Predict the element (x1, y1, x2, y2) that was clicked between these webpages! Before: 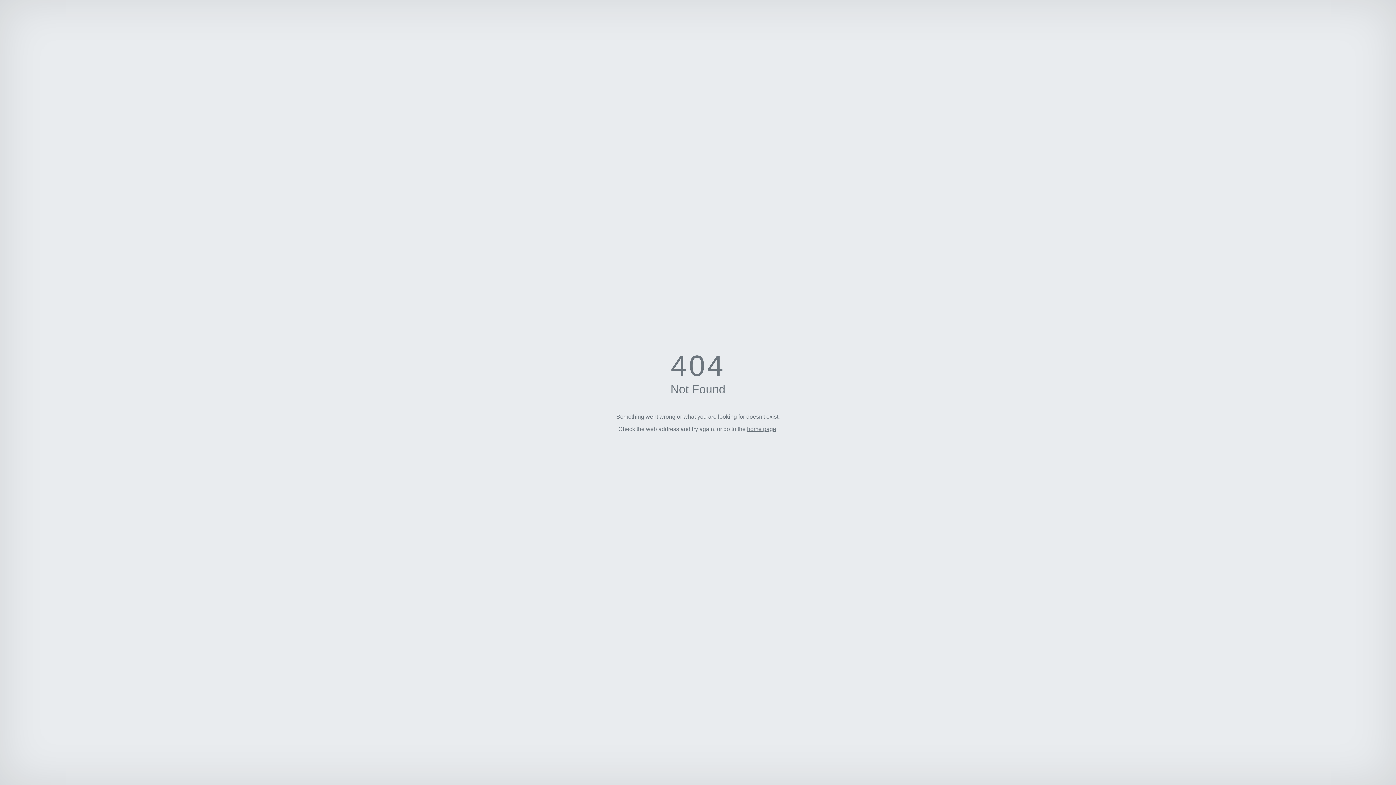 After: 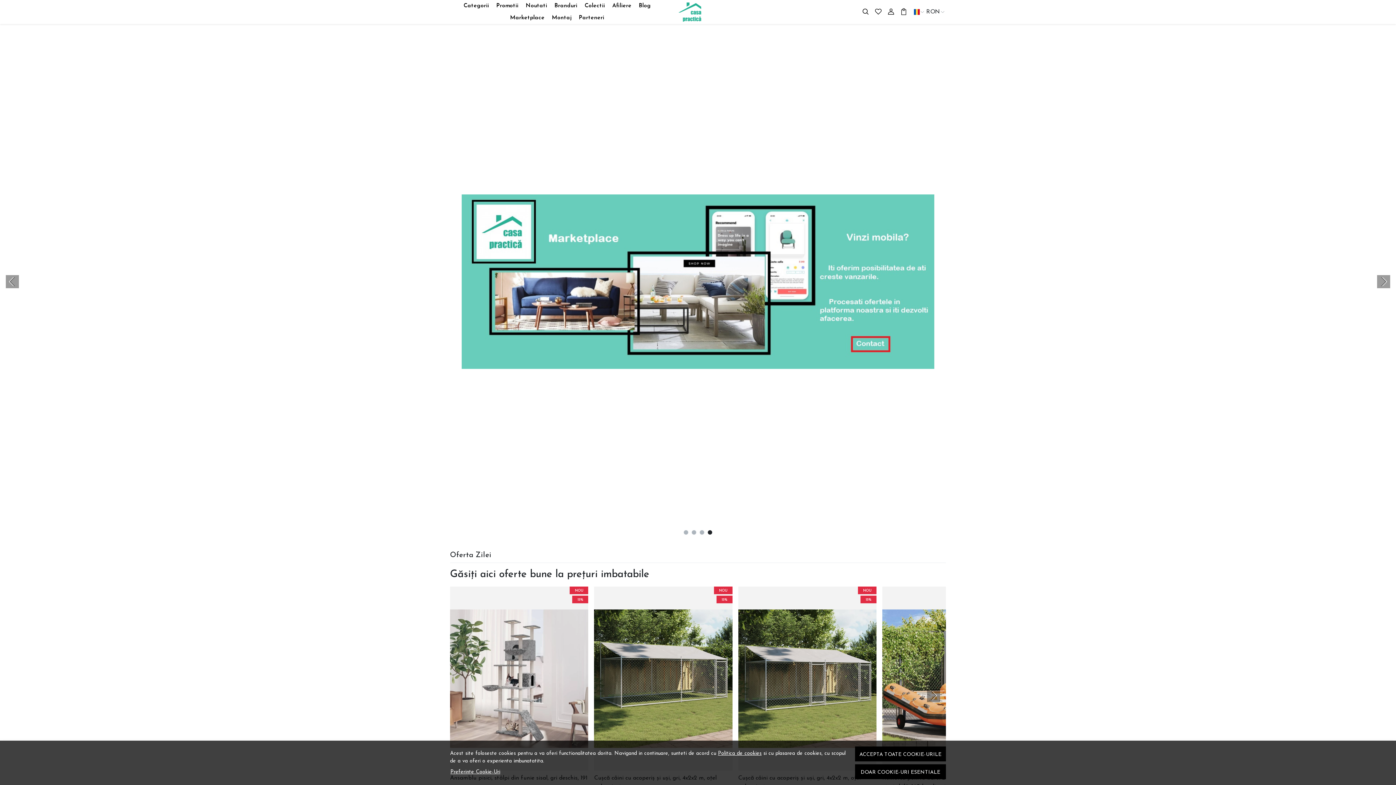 Action: label: home page bbox: (747, 426, 776, 432)